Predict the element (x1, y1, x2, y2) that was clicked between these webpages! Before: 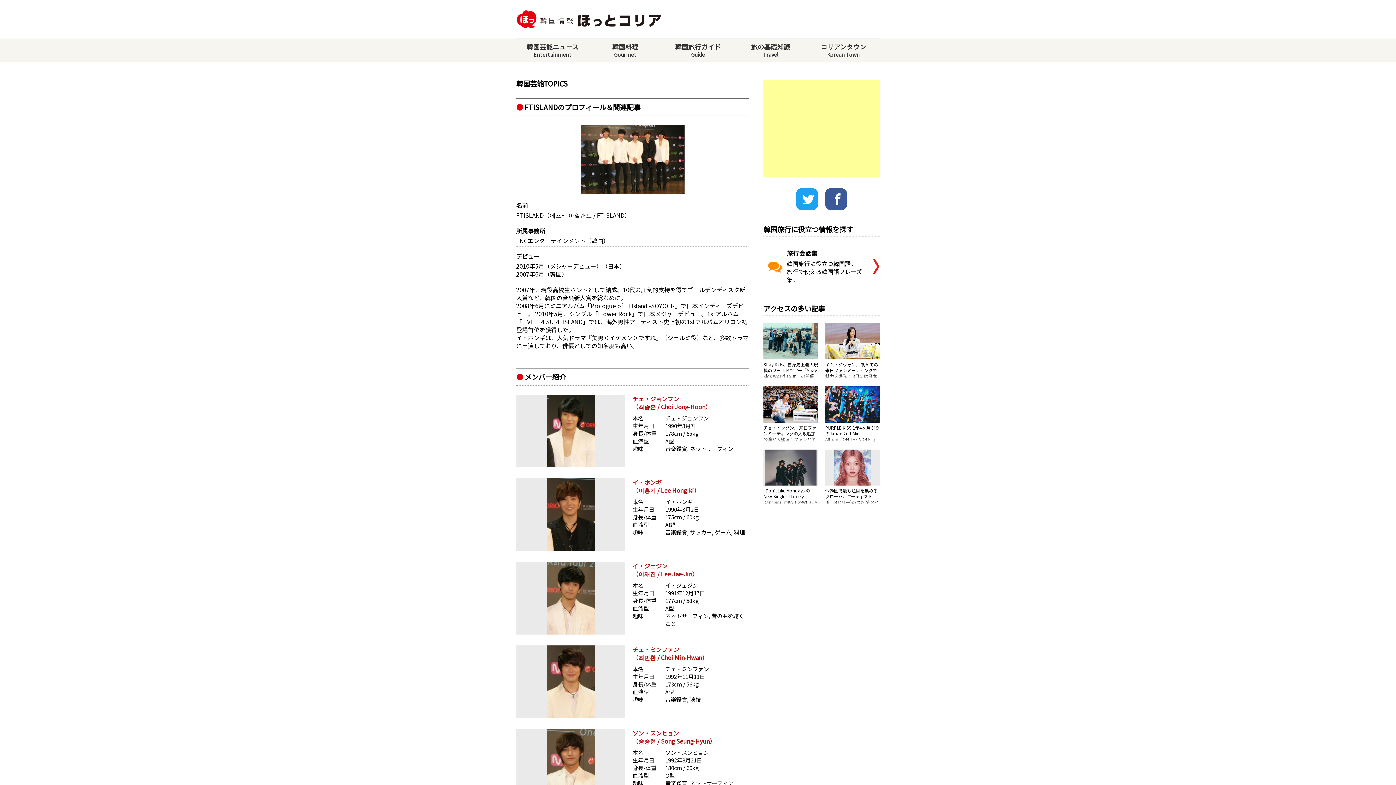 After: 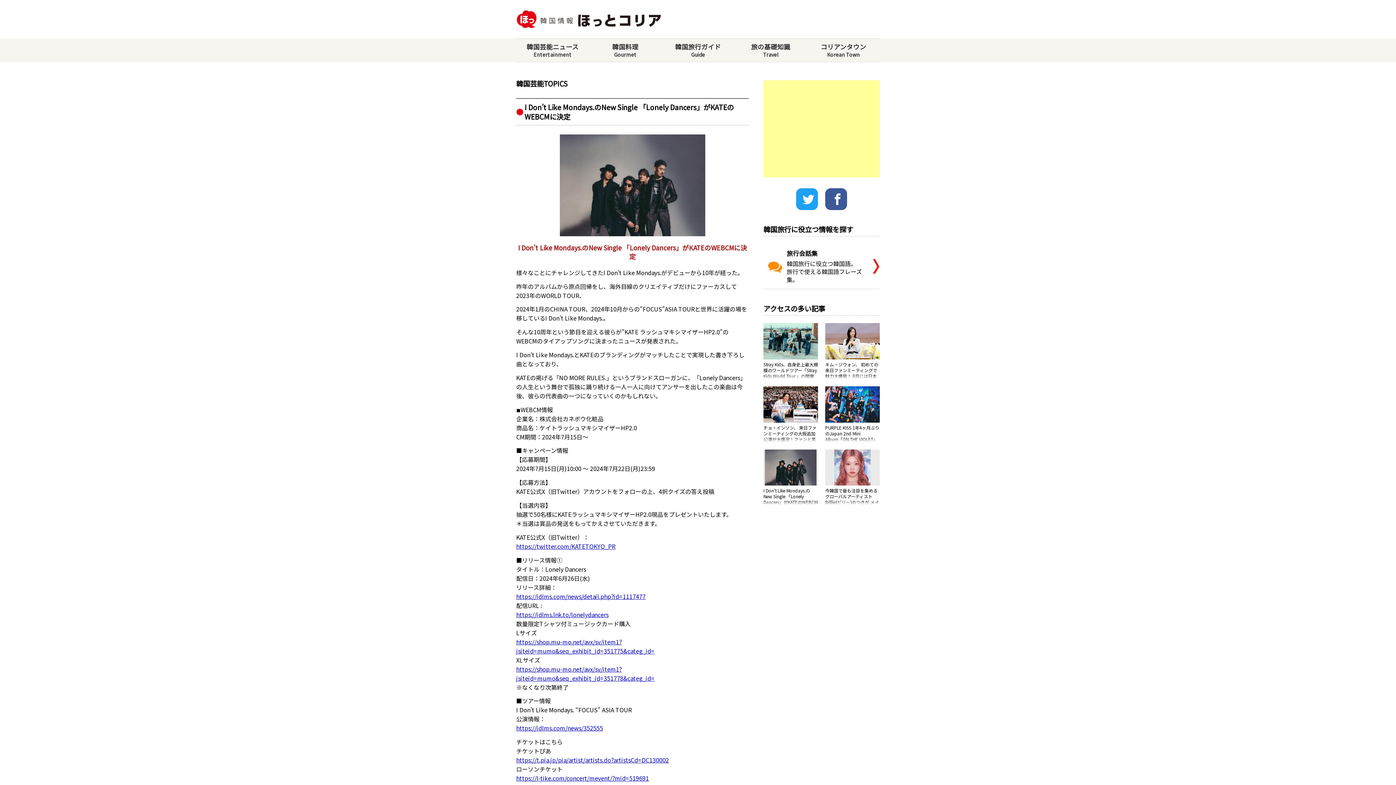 Action: bbox: (763, 449, 818, 505) label: I Don’t Like Mondays.のNew Single 「Lonely Dancers」がKATEのWEBCMに決定